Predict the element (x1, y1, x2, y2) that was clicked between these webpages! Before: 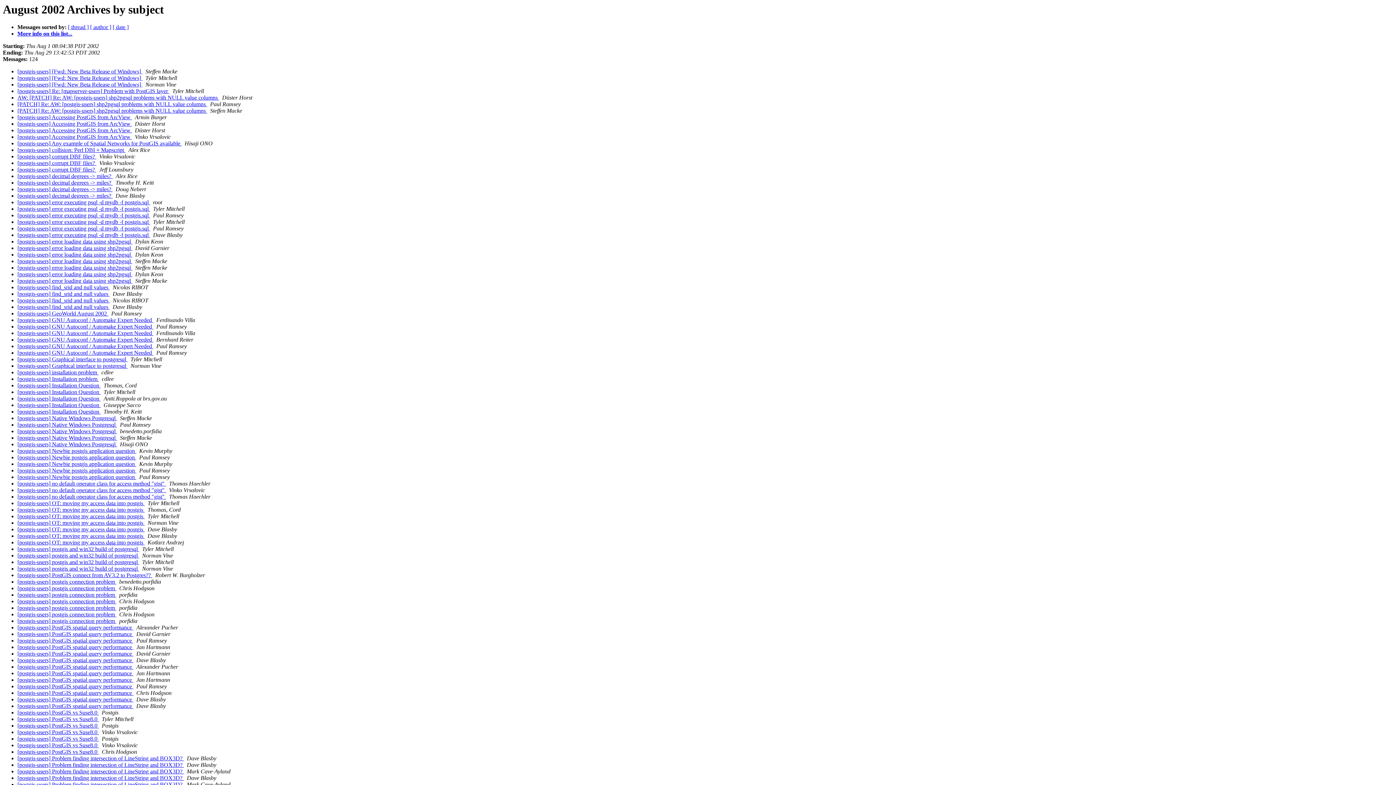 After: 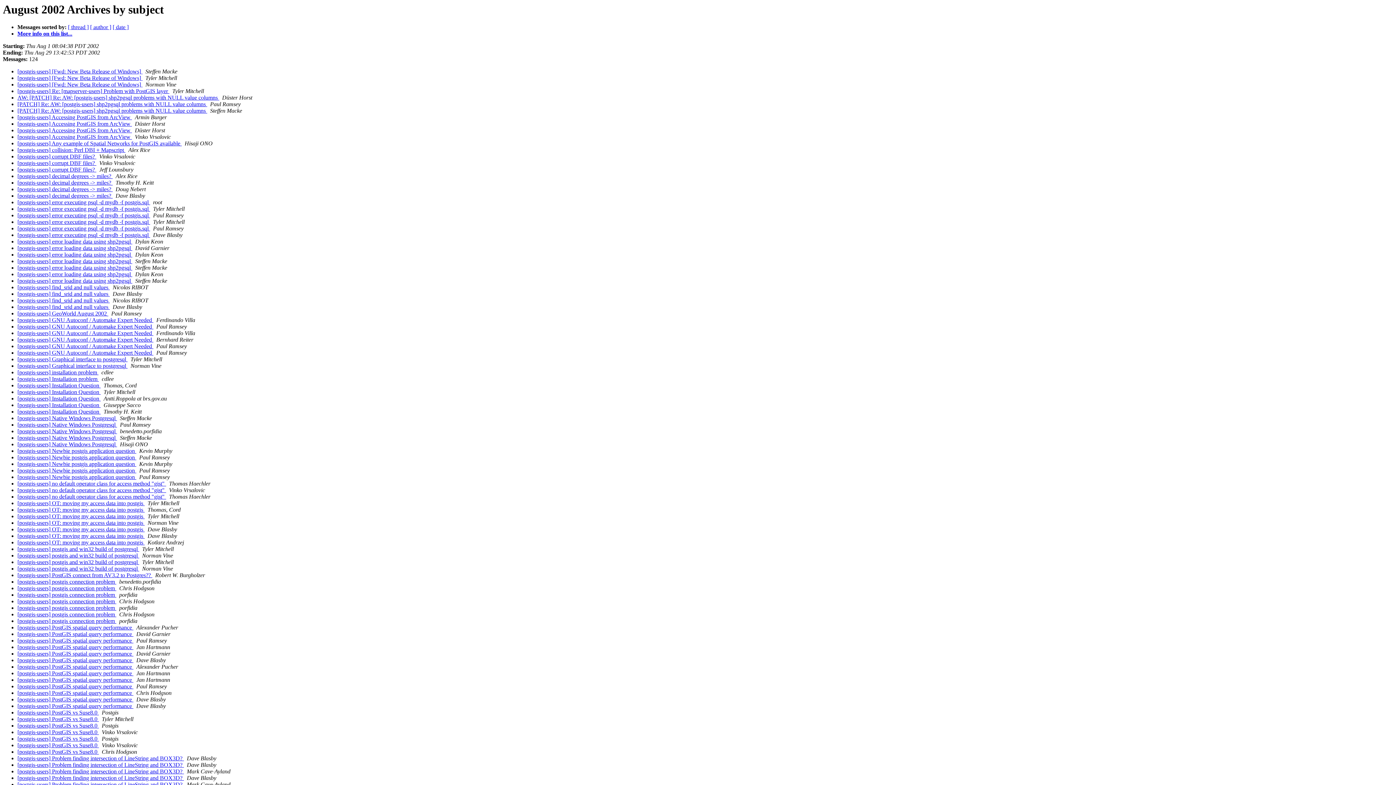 Action: label:   bbox: (112, 186, 114, 192)